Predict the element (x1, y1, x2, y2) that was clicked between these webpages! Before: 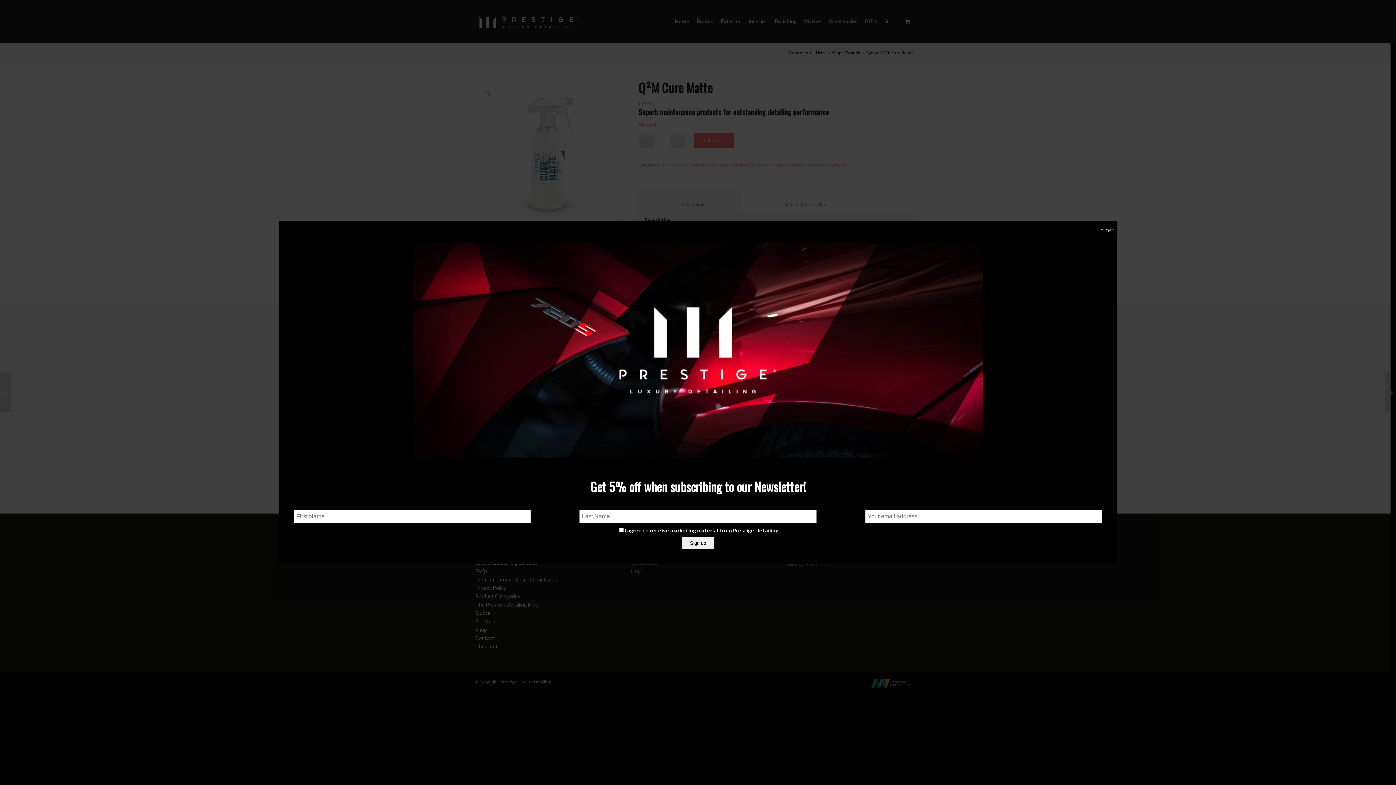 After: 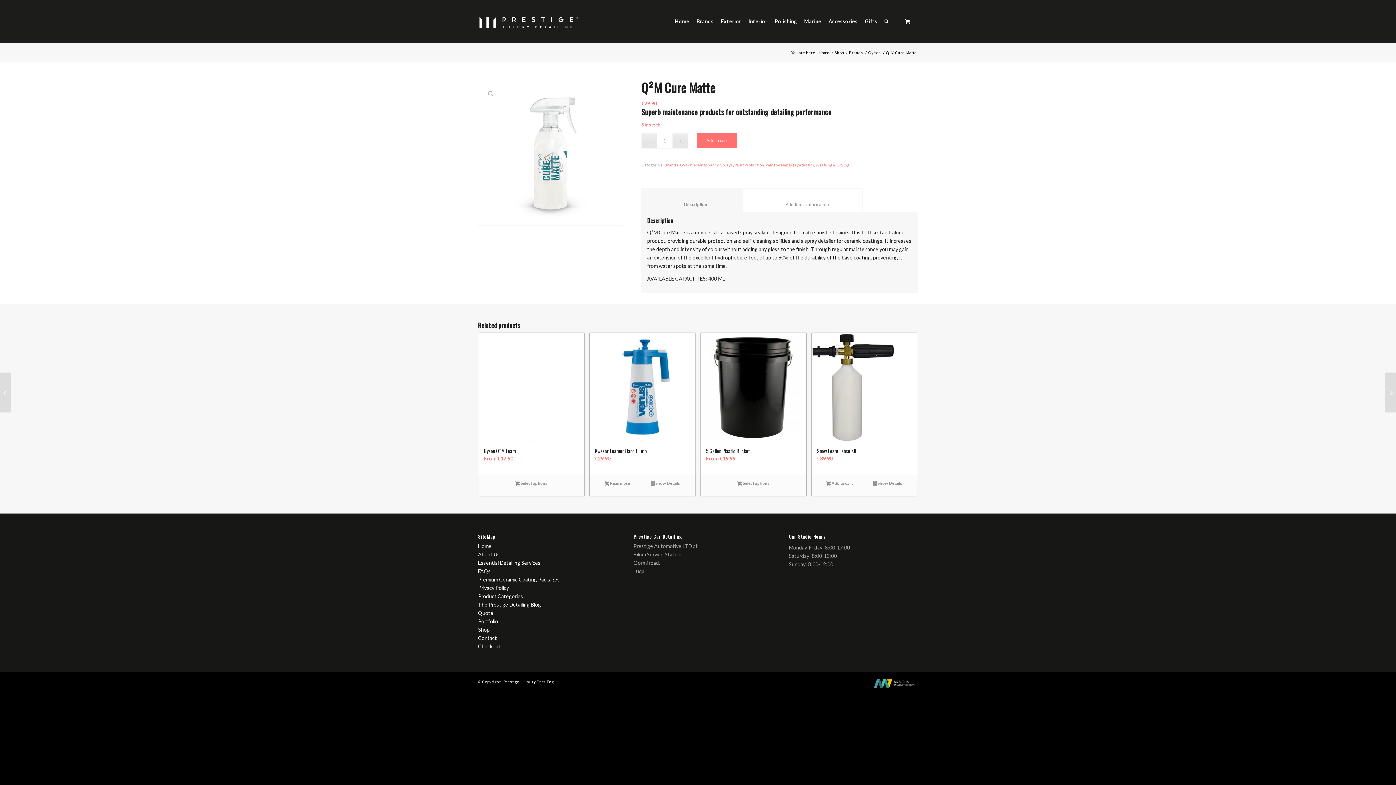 Action: bbox: (1097, 221, 1117, 240) label: Close